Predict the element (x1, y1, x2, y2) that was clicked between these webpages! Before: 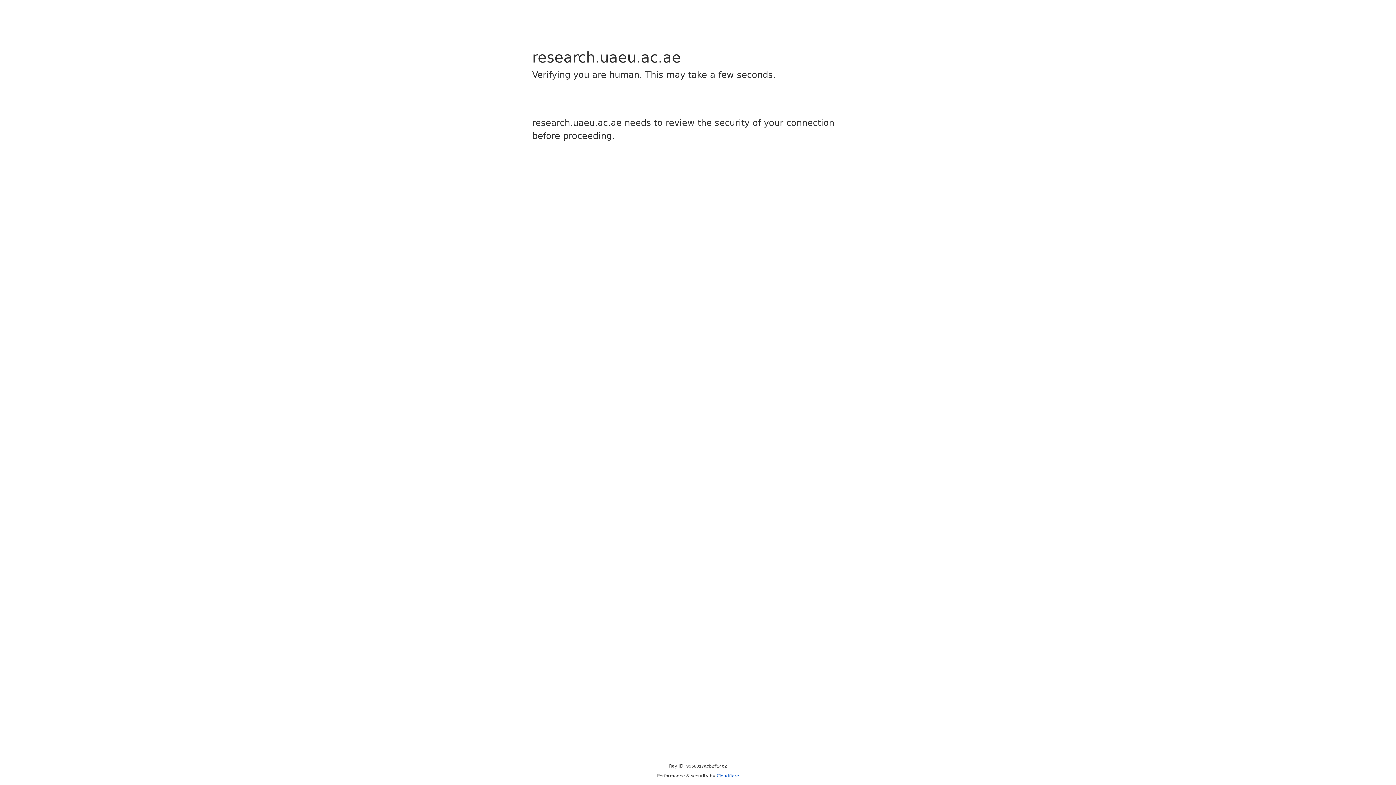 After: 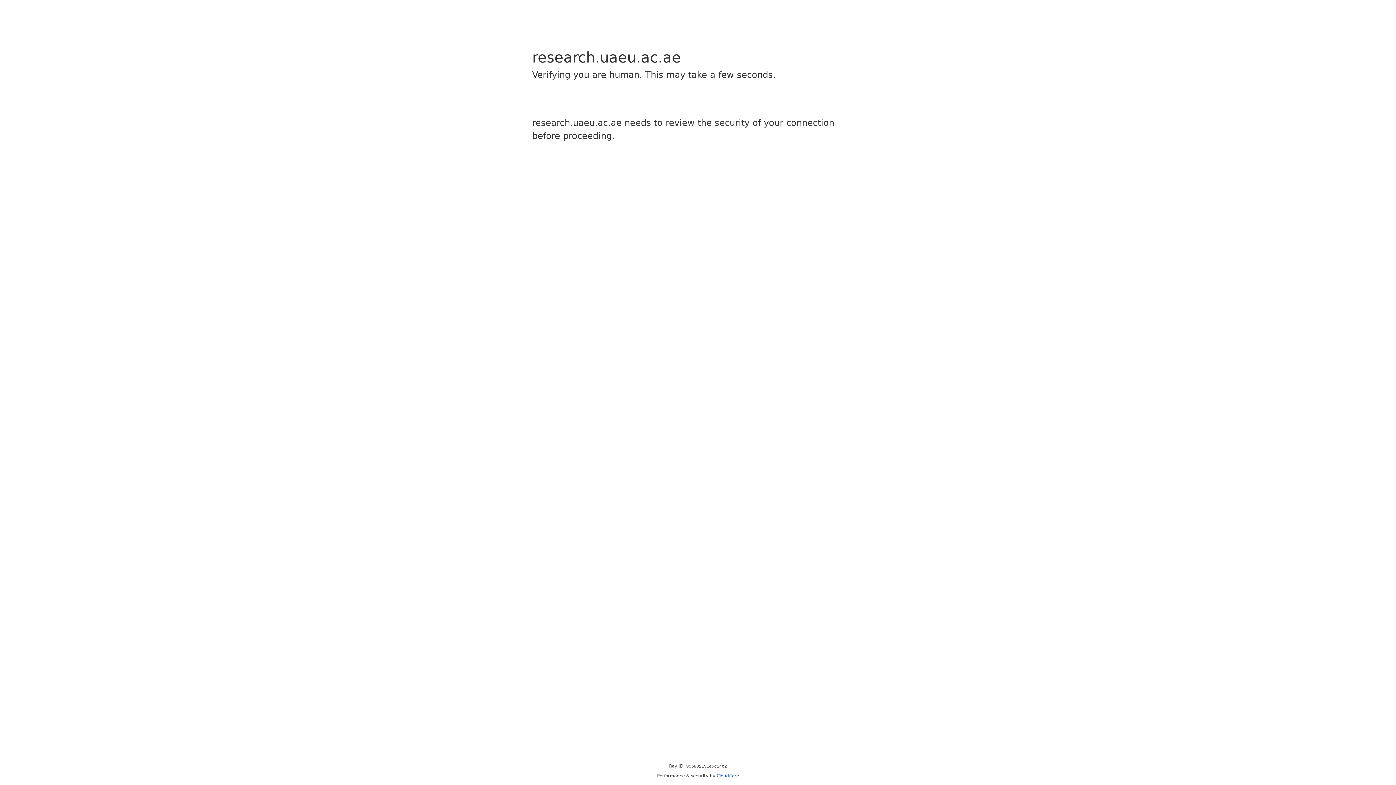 Action: label: Cloudflare bbox: (716, 773, 739, 778)